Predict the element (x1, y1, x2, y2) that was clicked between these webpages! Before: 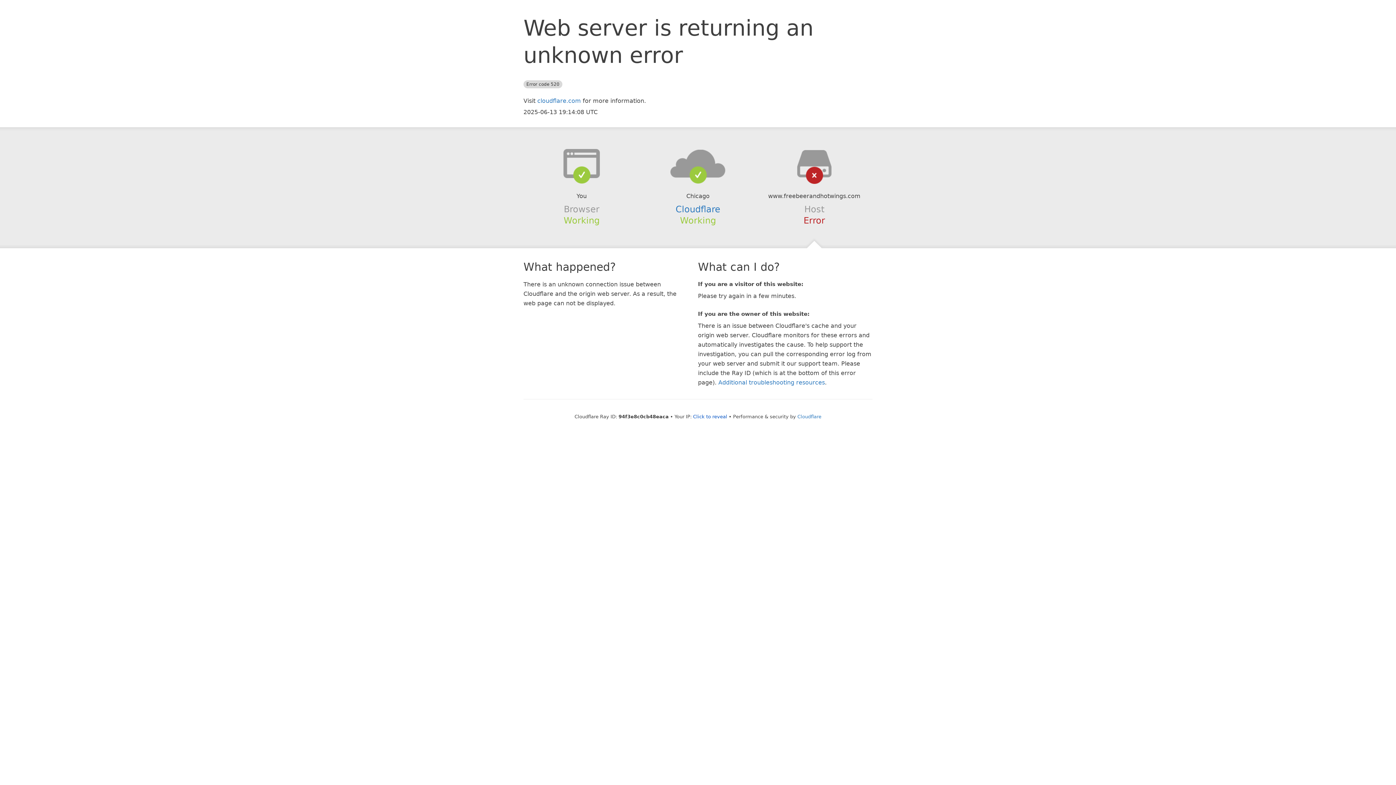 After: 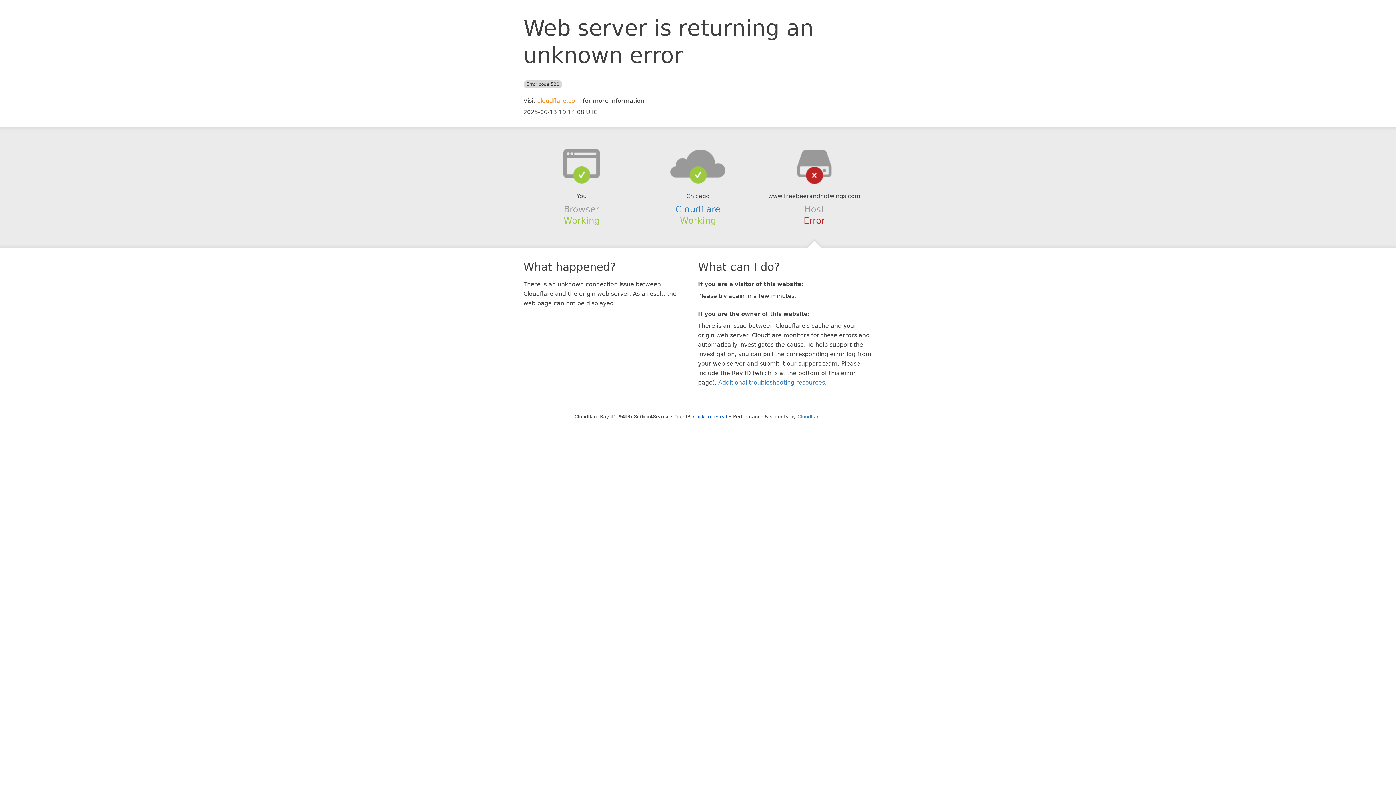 Action: label: cloudflare.com bbox: (537, 97, 581, 104)